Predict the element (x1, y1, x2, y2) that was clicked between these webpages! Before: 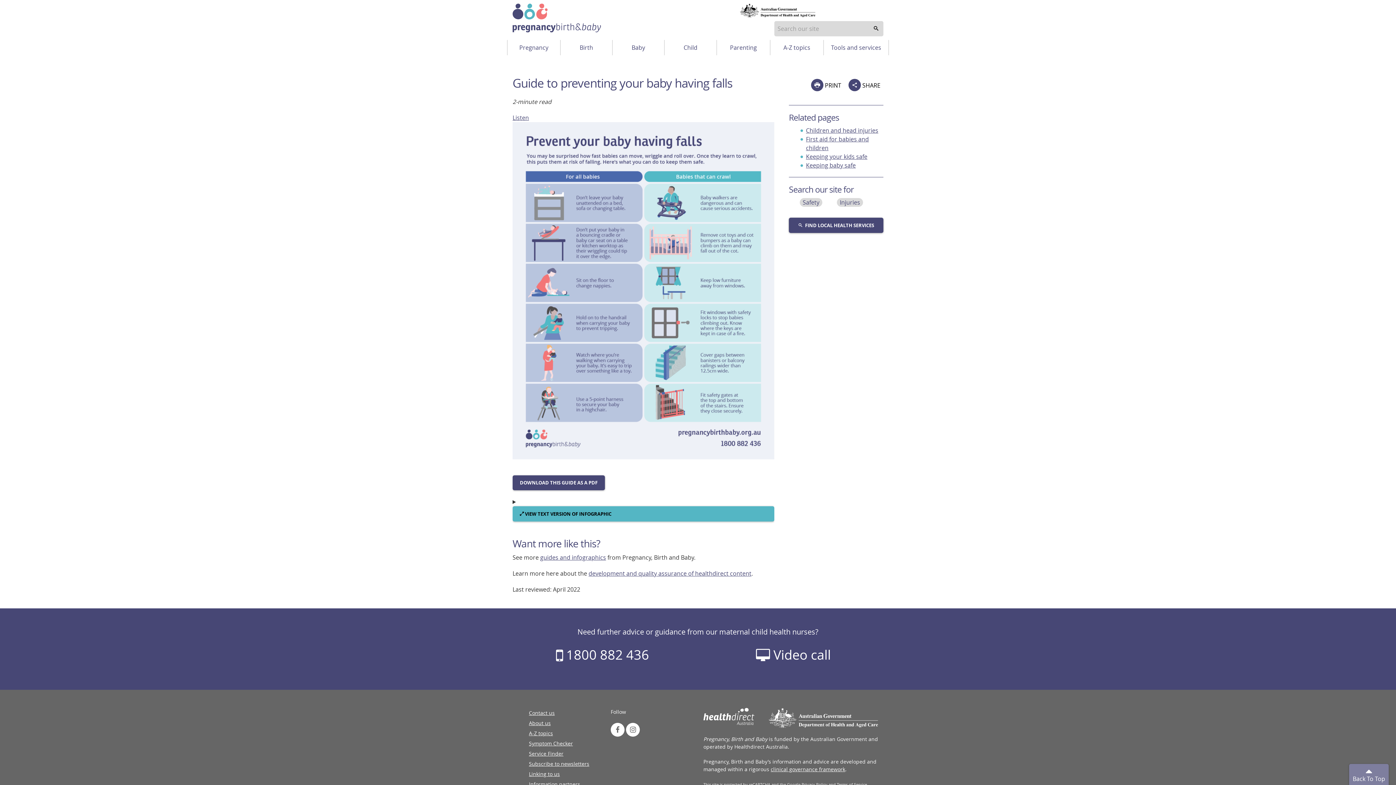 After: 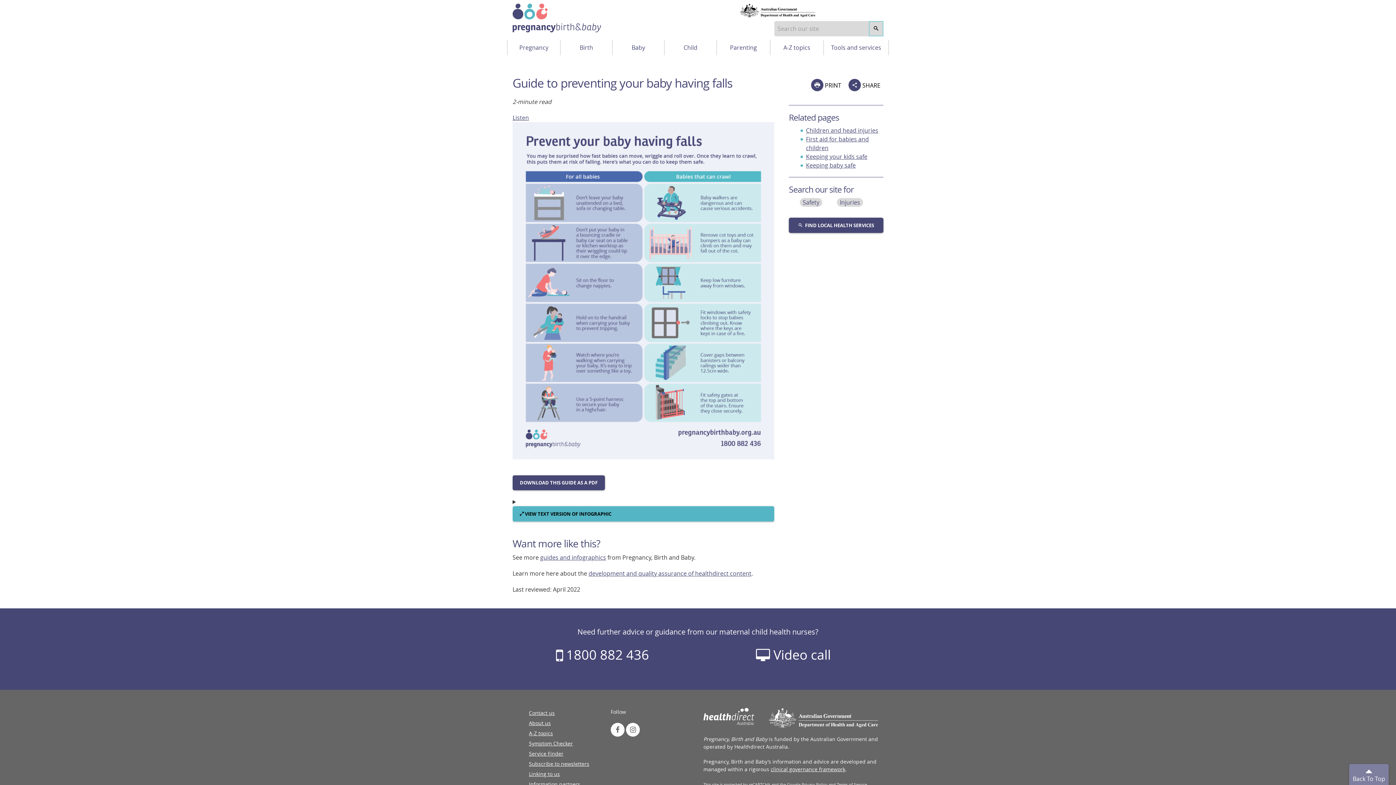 Action: label: search bbox: (869, 21, 883, 36)